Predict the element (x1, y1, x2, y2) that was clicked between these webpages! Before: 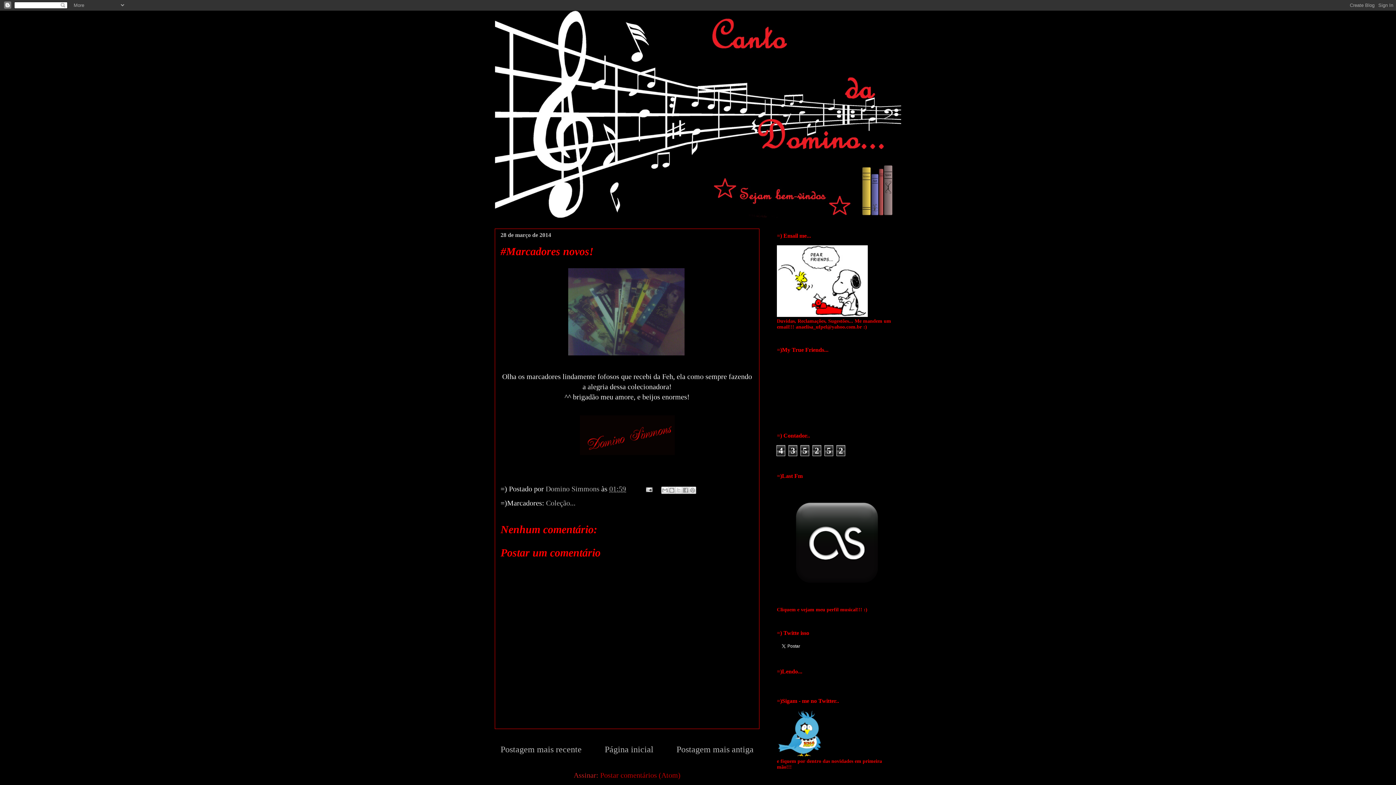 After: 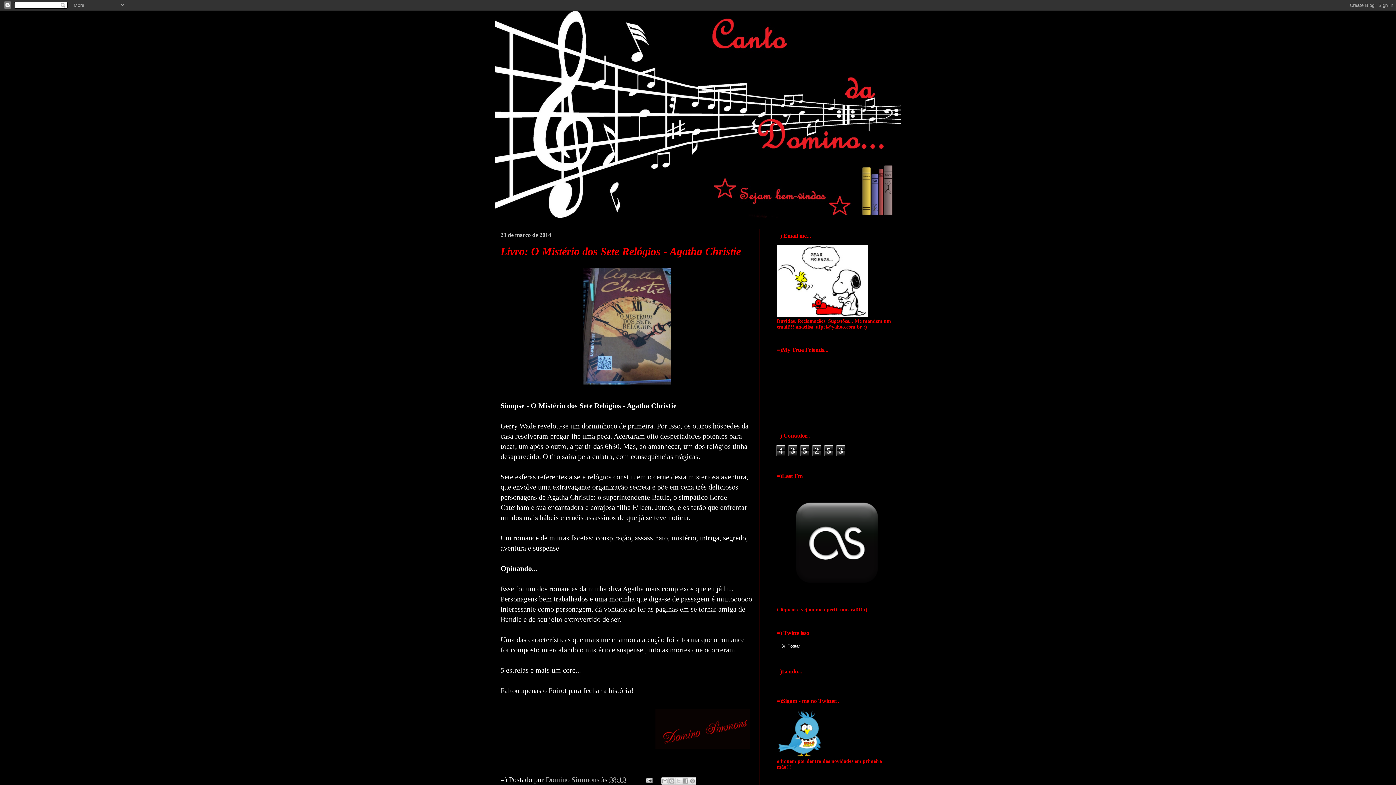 Action: bbox: (676, 745, 753, 754) label: Postagem mais antiga